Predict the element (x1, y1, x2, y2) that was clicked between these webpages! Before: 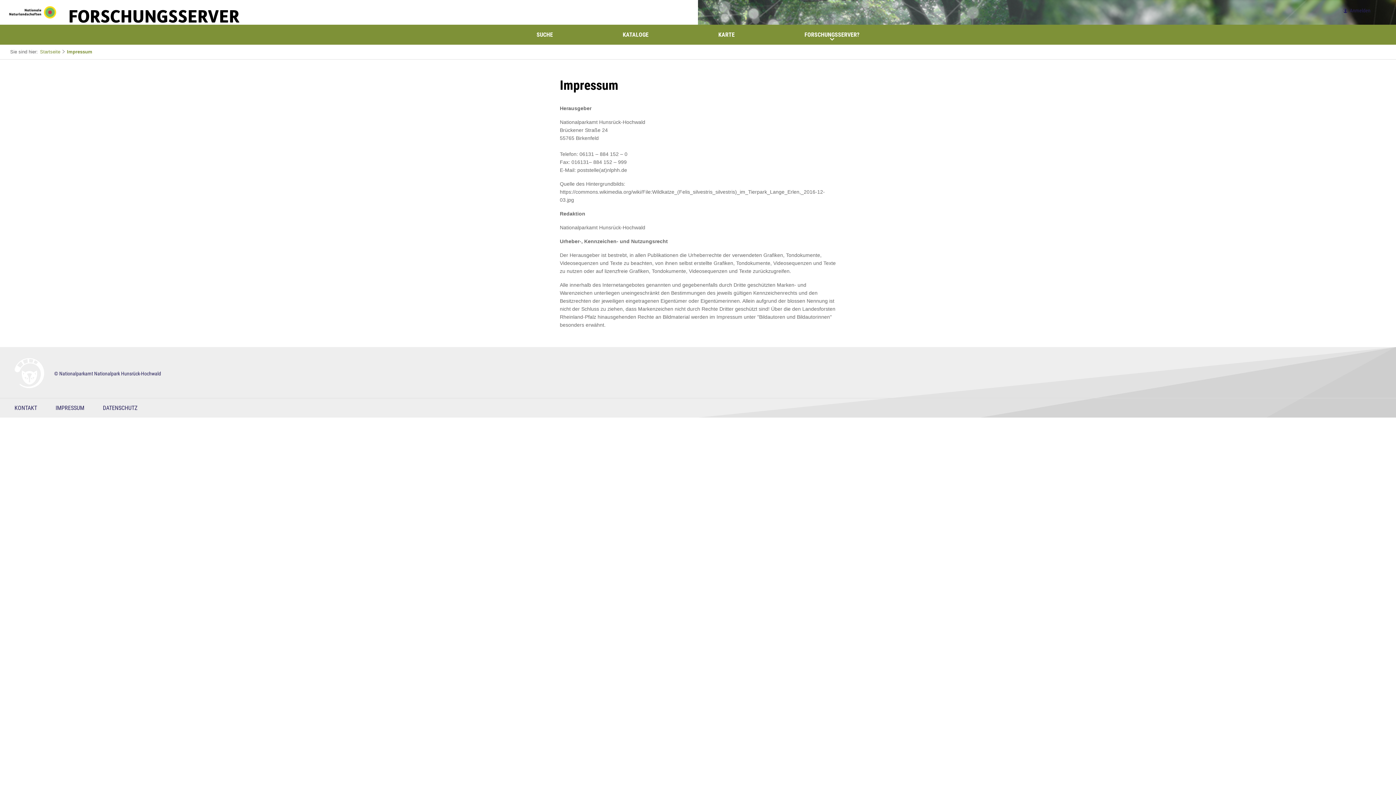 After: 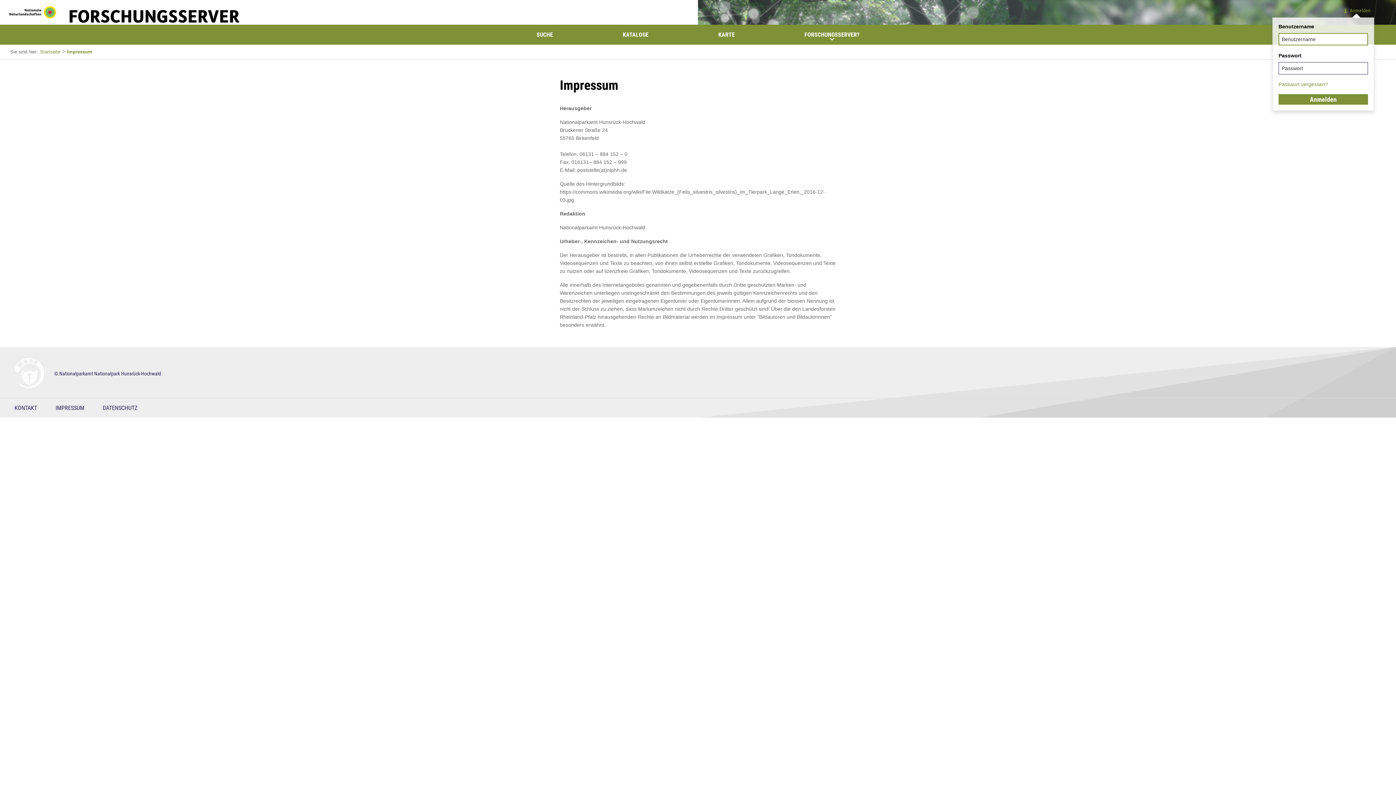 Action: bbox: (1342, 7, 1370, 13) label:  Anmelden